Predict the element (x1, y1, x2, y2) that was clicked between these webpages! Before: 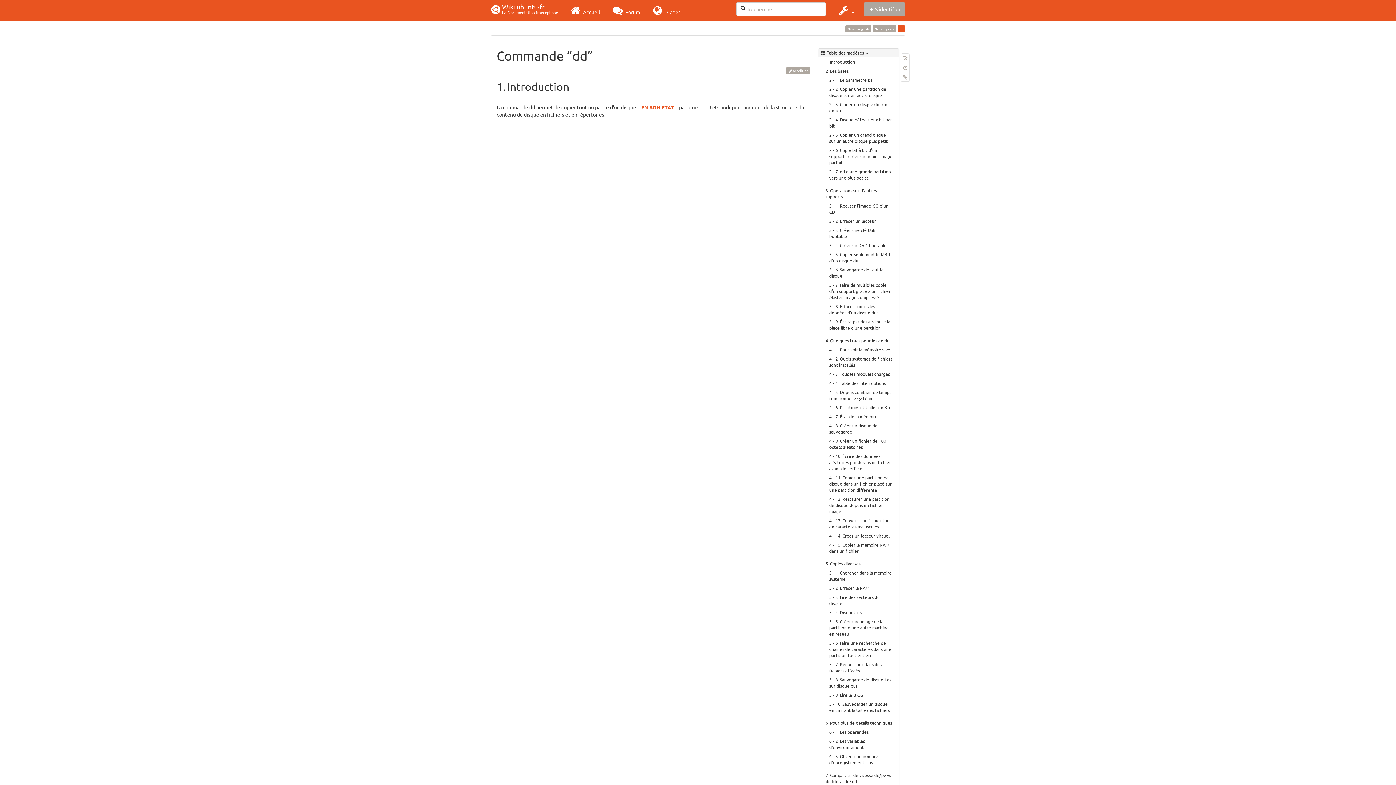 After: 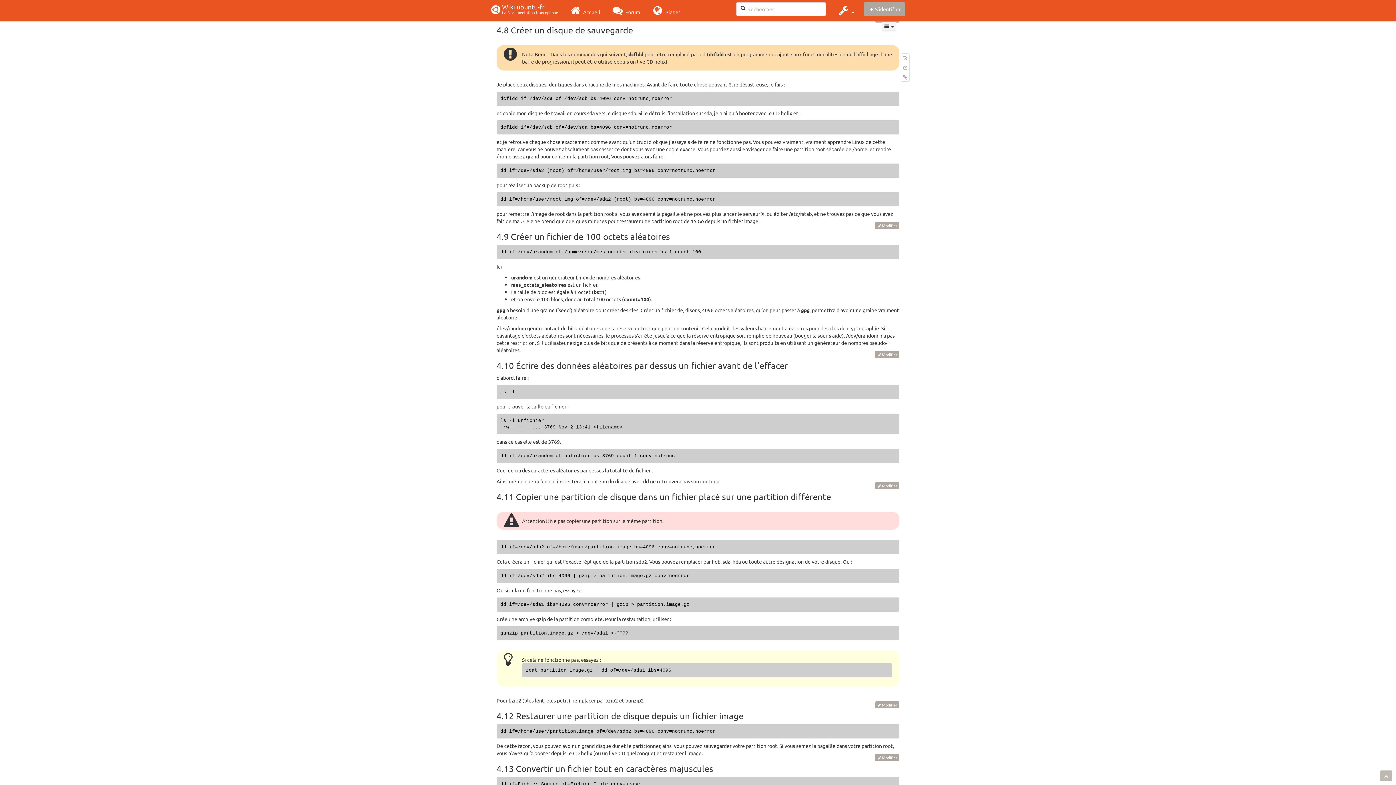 Action: label: Créer un disque de sauvegarde bbox: (818, 421, 900, 436)